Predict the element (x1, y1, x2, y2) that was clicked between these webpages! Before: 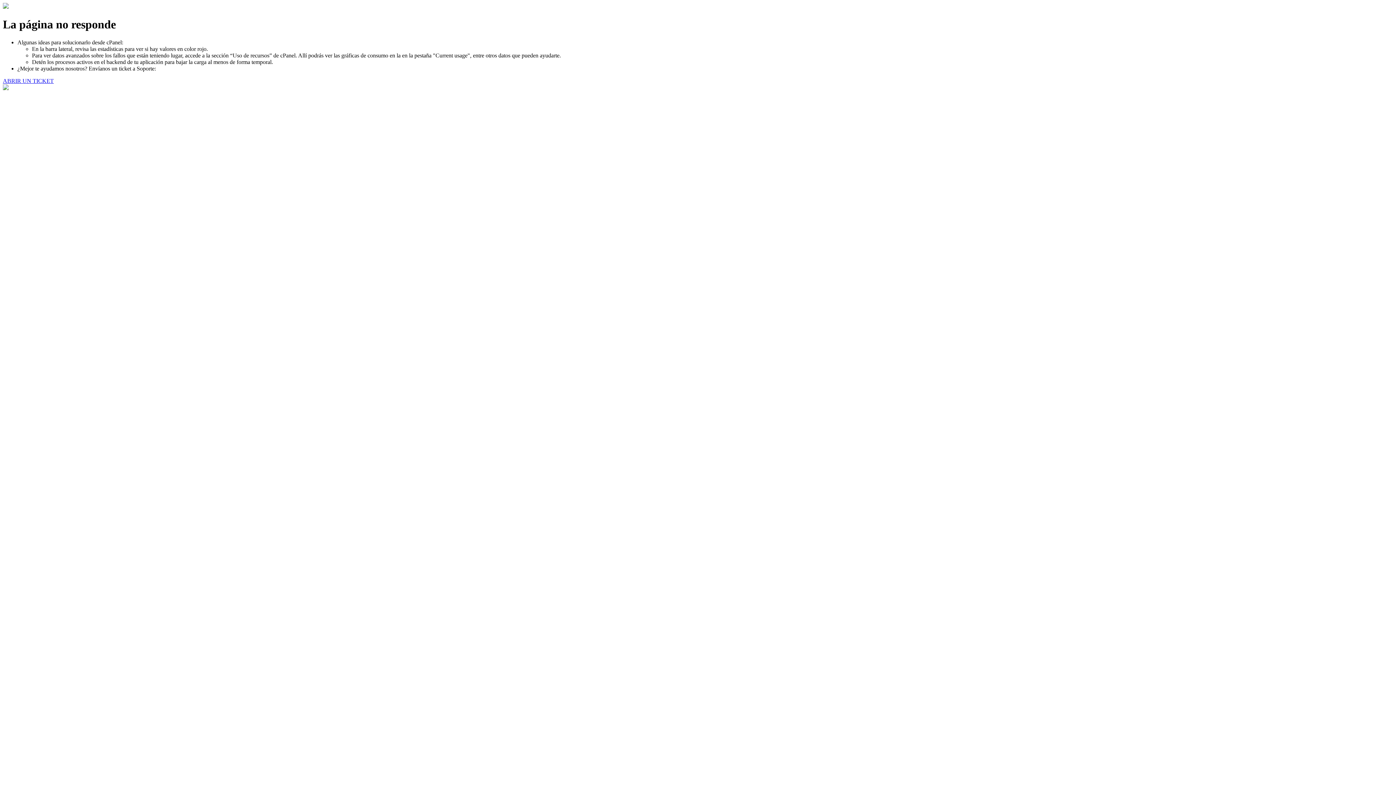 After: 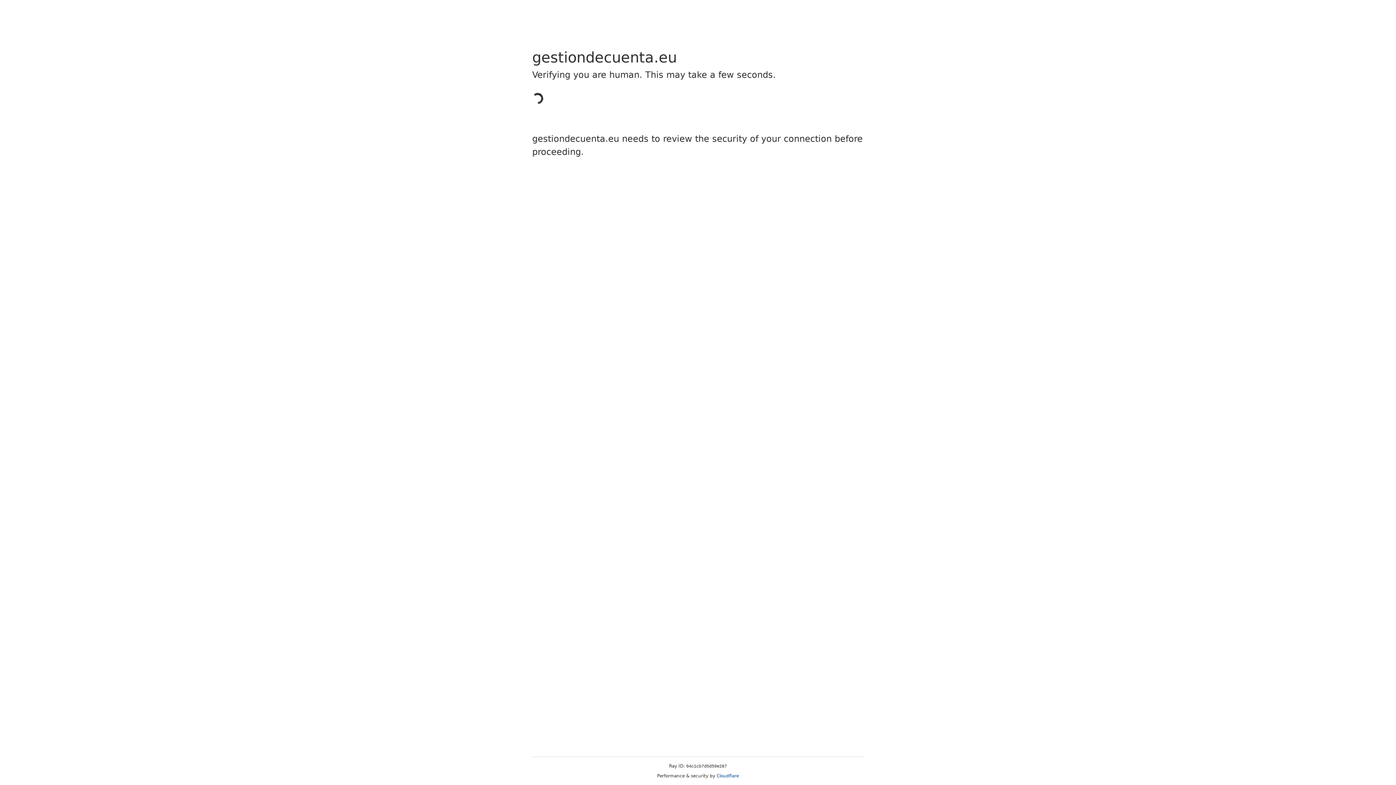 Action: label: ABRIR UN TICKET bbox: (2, 77, 53, 83)